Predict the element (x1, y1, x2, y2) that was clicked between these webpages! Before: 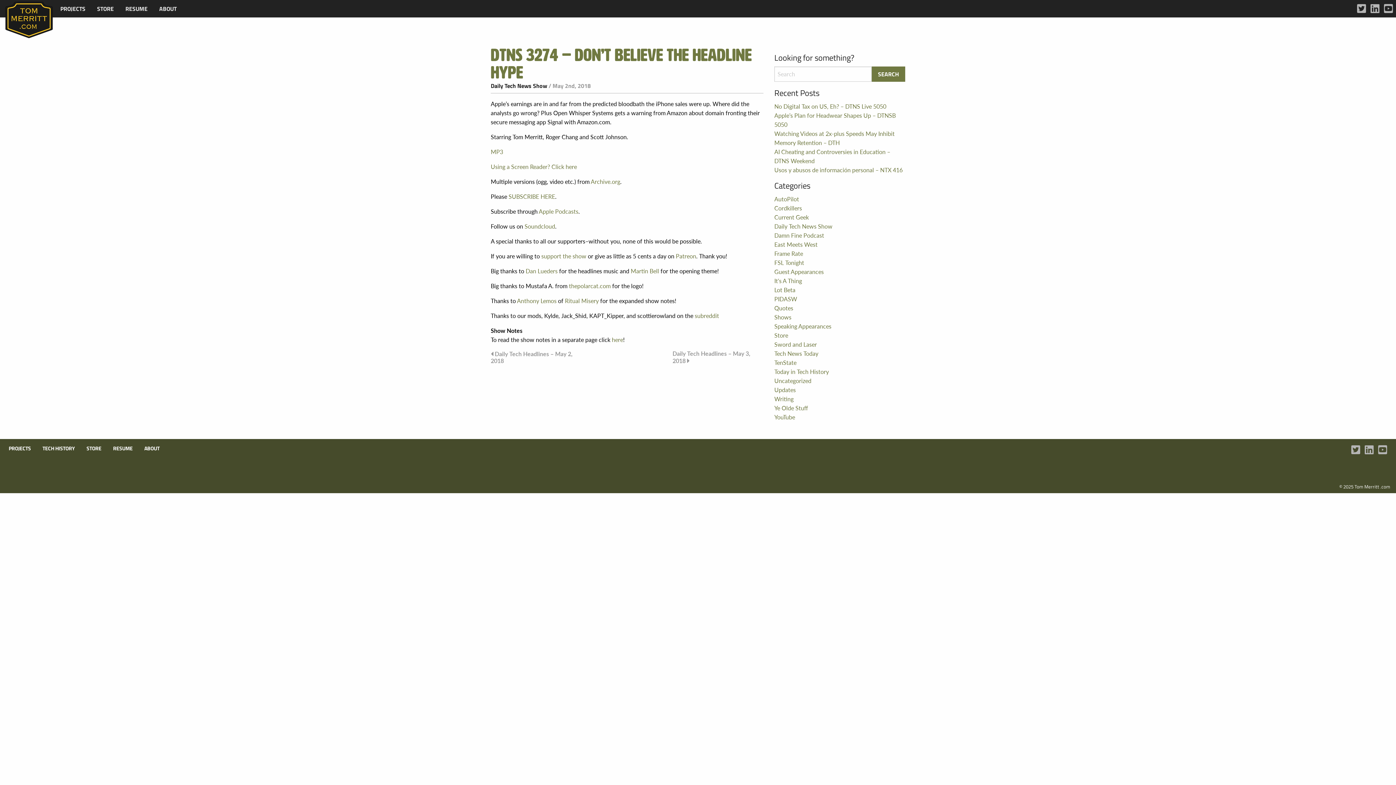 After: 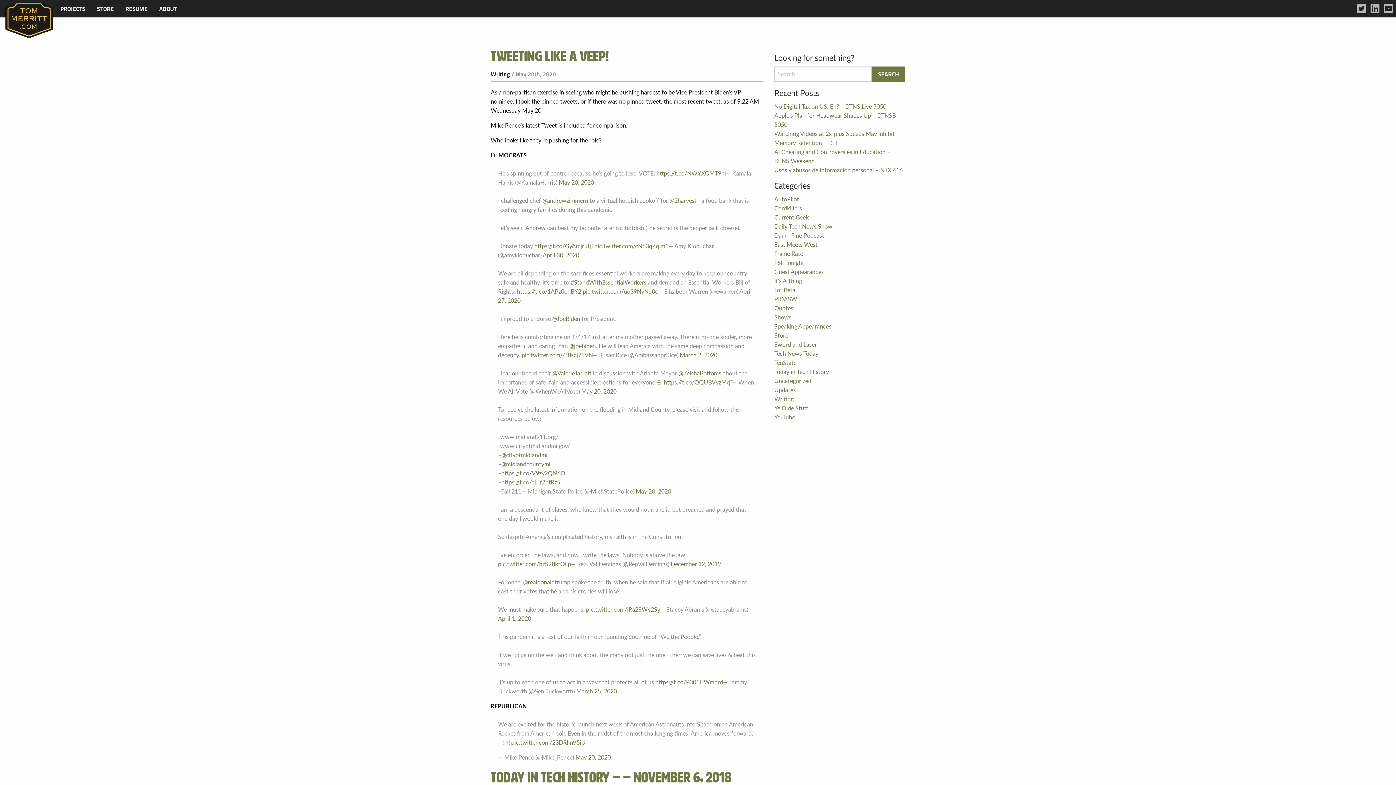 Action: bbox: (774, 394, 793, 403) label: Writing